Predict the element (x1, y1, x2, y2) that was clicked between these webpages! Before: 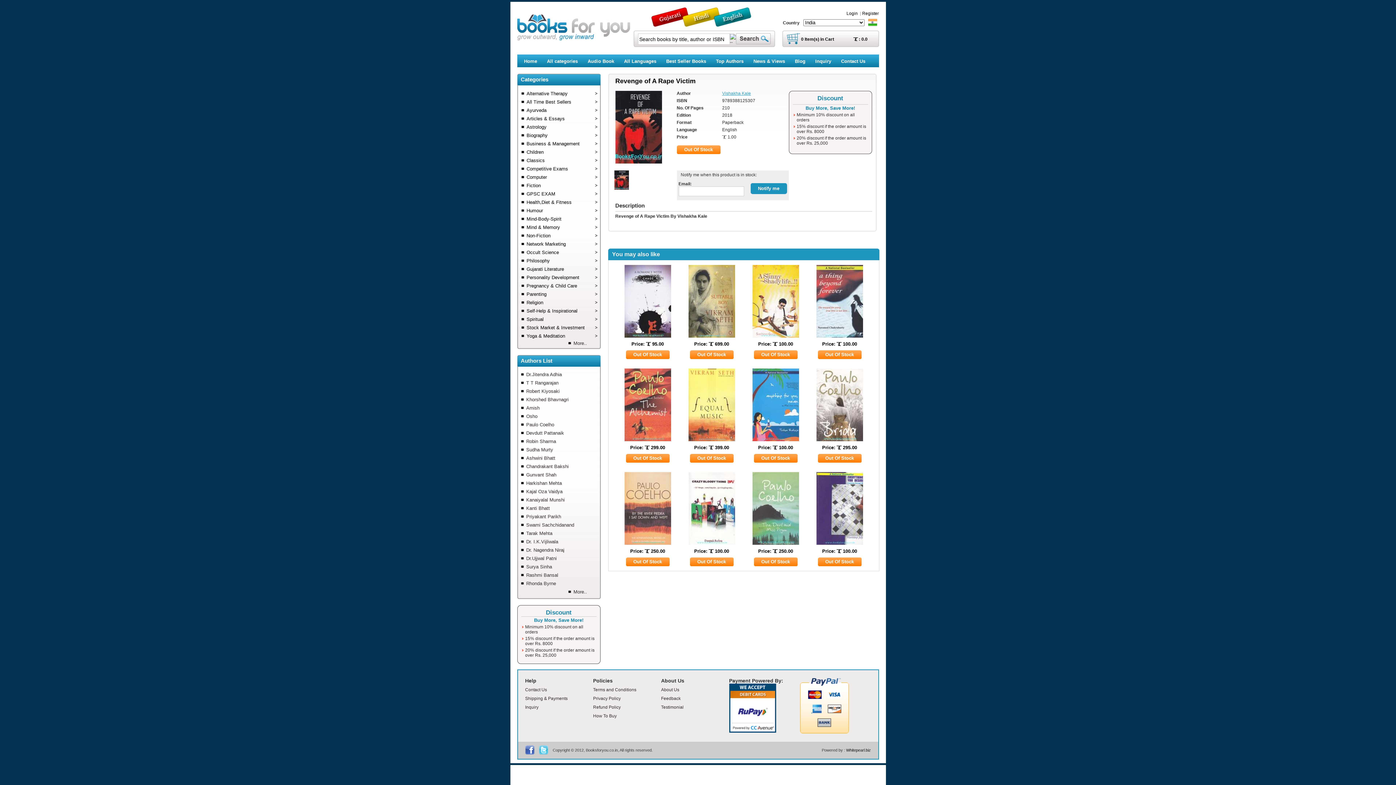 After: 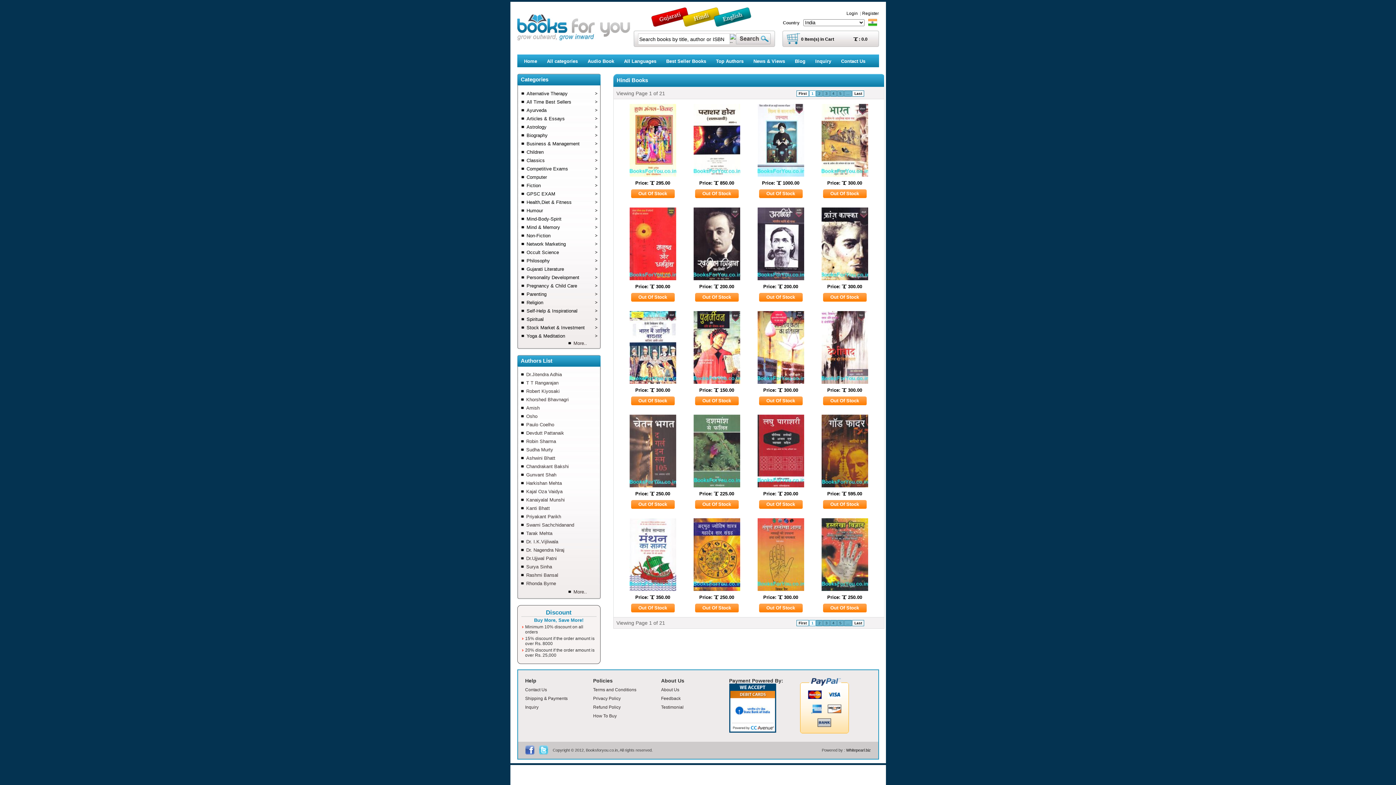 Action: label:   bbox: (690, 20, 721, 26)